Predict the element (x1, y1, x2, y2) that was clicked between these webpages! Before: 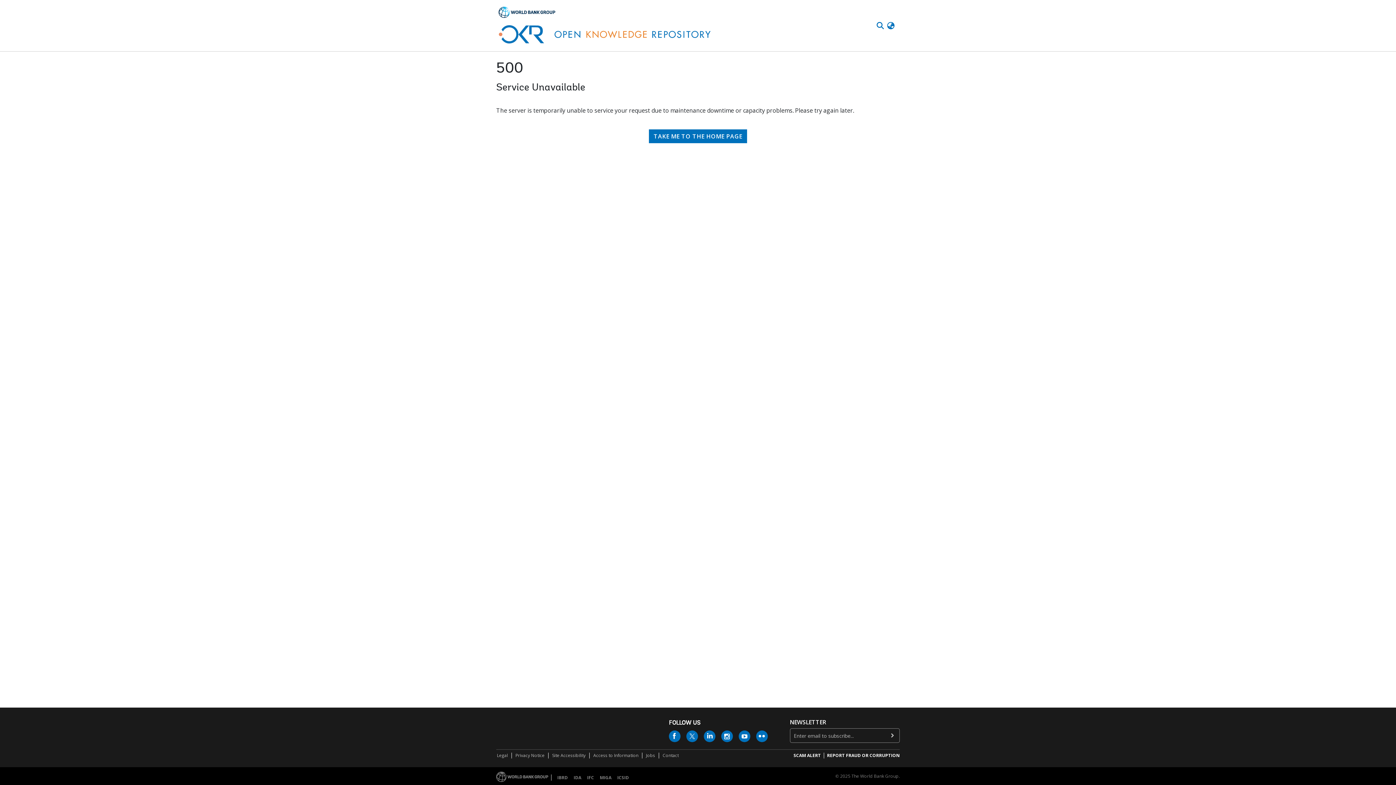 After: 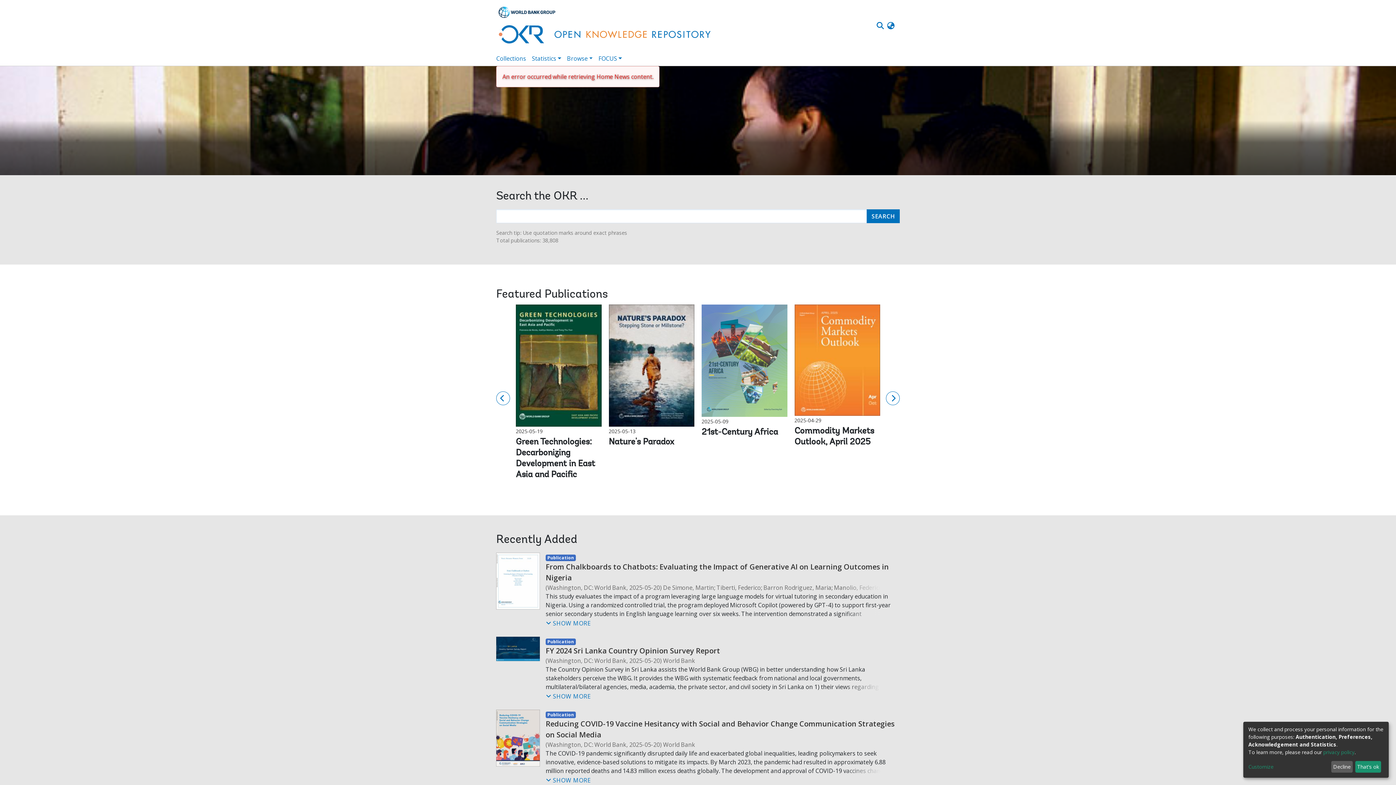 Action: bbox: (649, 78, 747, 92) label: TAKE ME TO THE HOME PAGE